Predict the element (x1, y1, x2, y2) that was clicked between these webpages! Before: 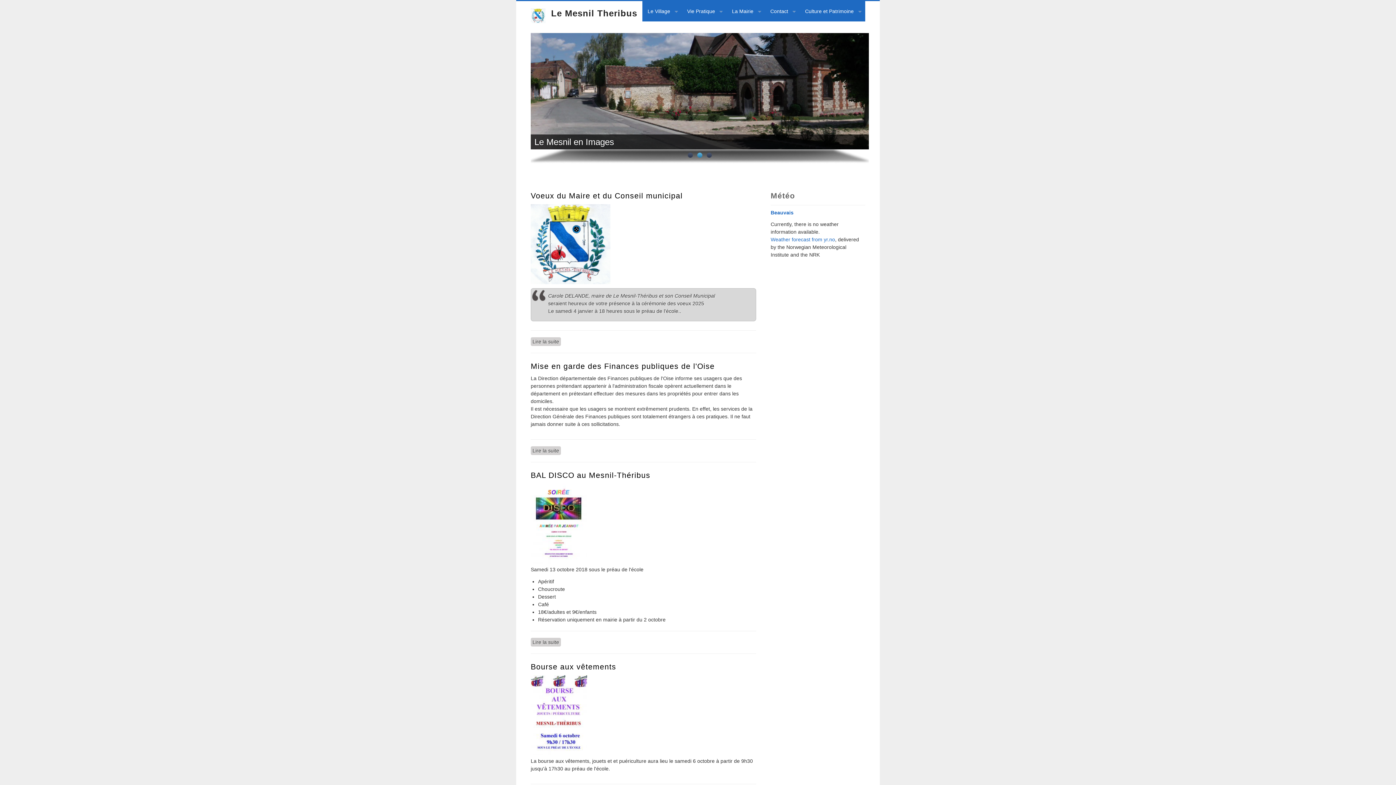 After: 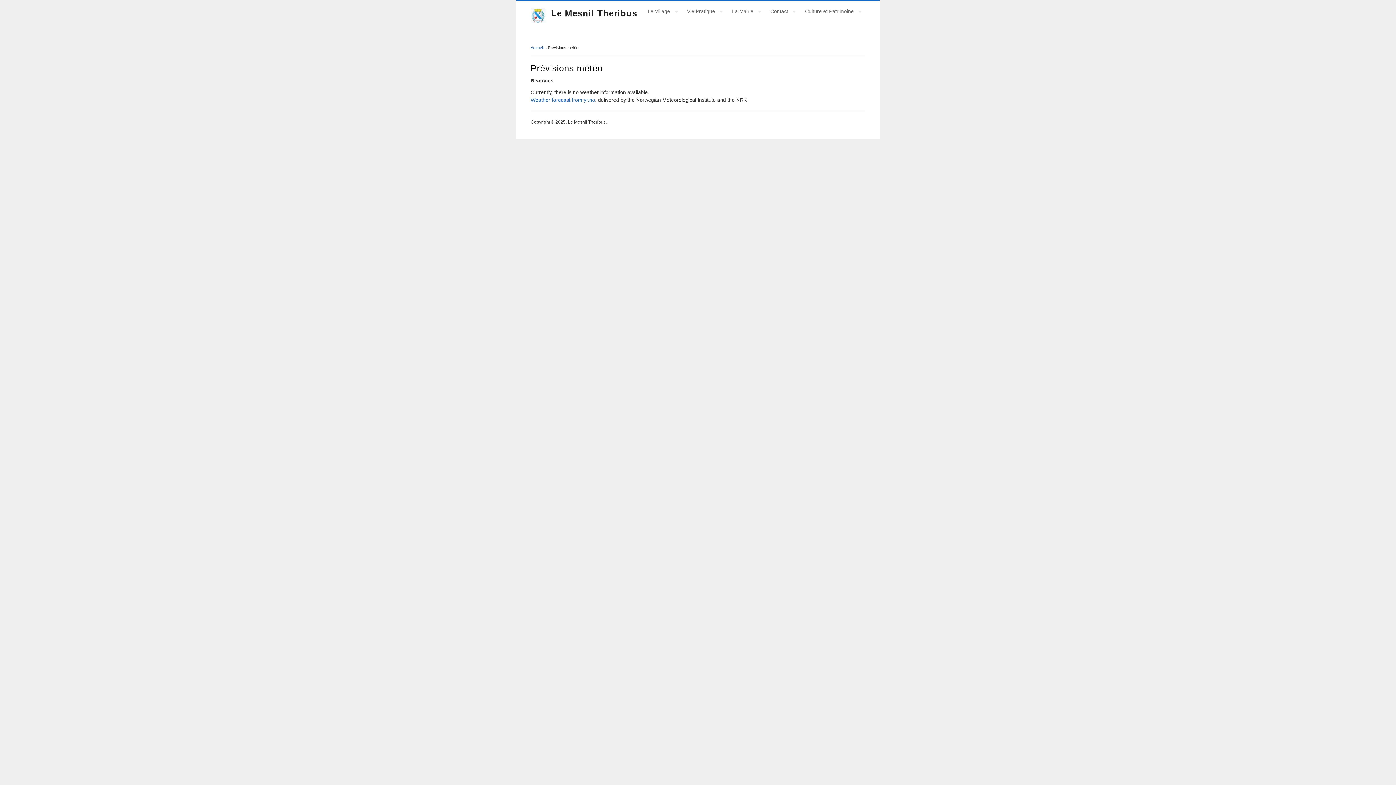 Action: bbox: (770, 209, 793, 215) label: Beauvais